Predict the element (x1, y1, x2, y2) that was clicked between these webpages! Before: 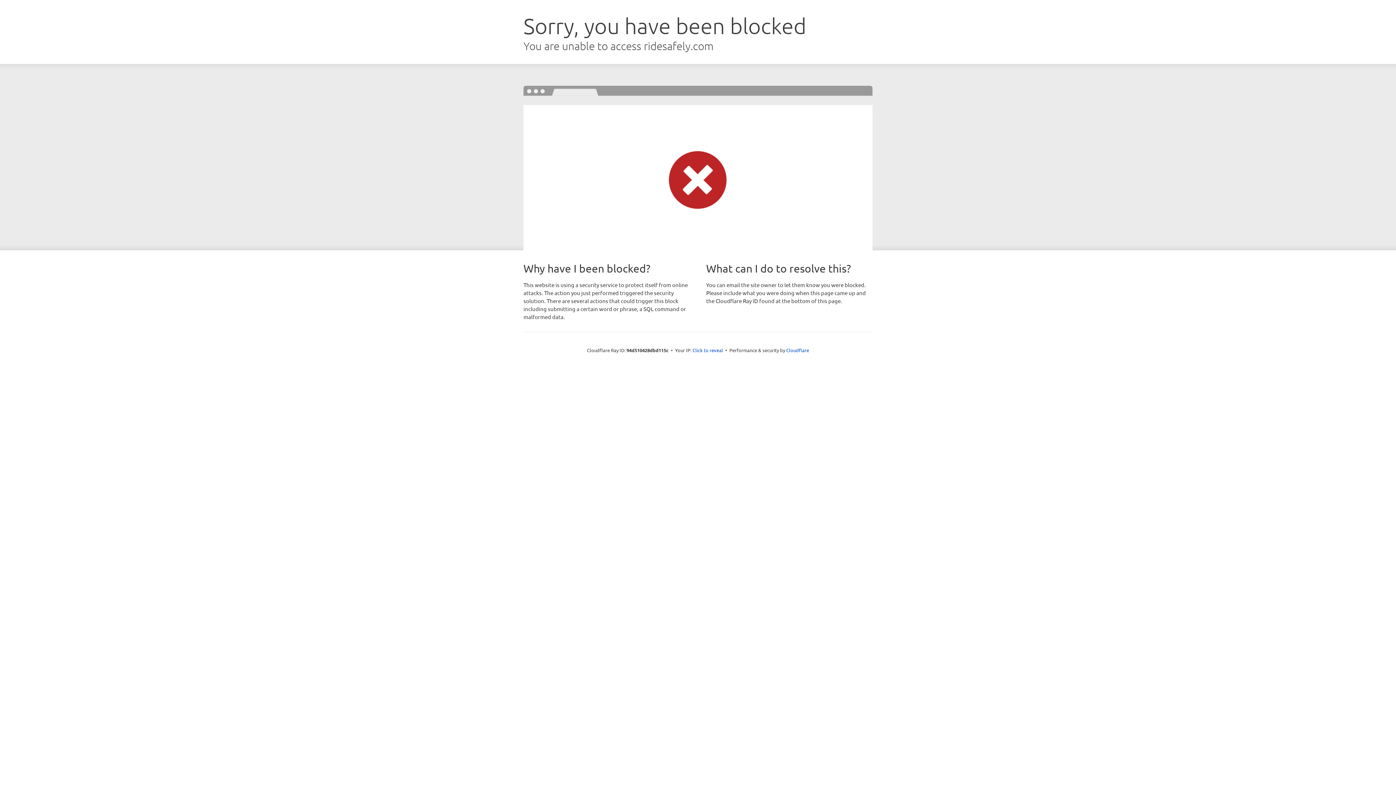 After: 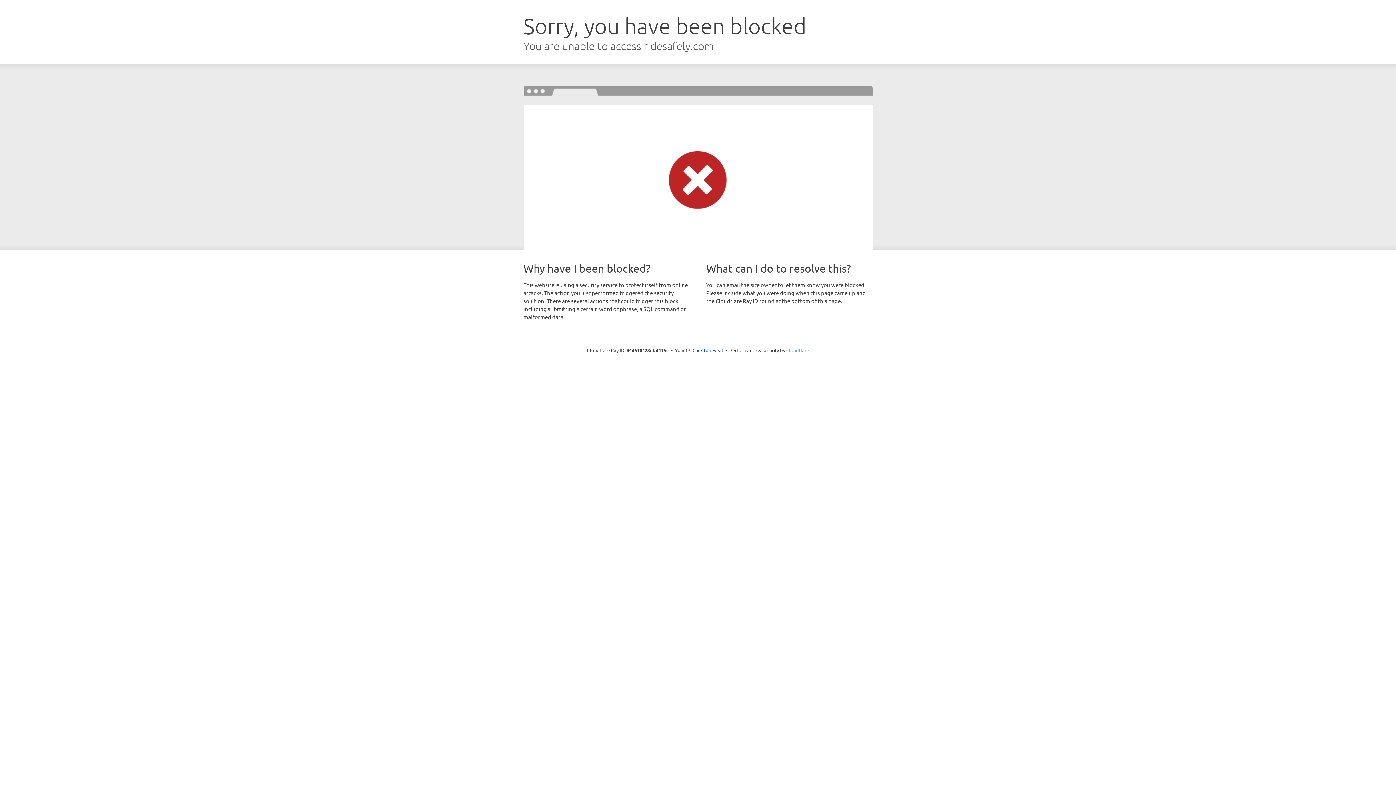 Action: bbox: (786, 347, 809, 353) label: Cloudflare